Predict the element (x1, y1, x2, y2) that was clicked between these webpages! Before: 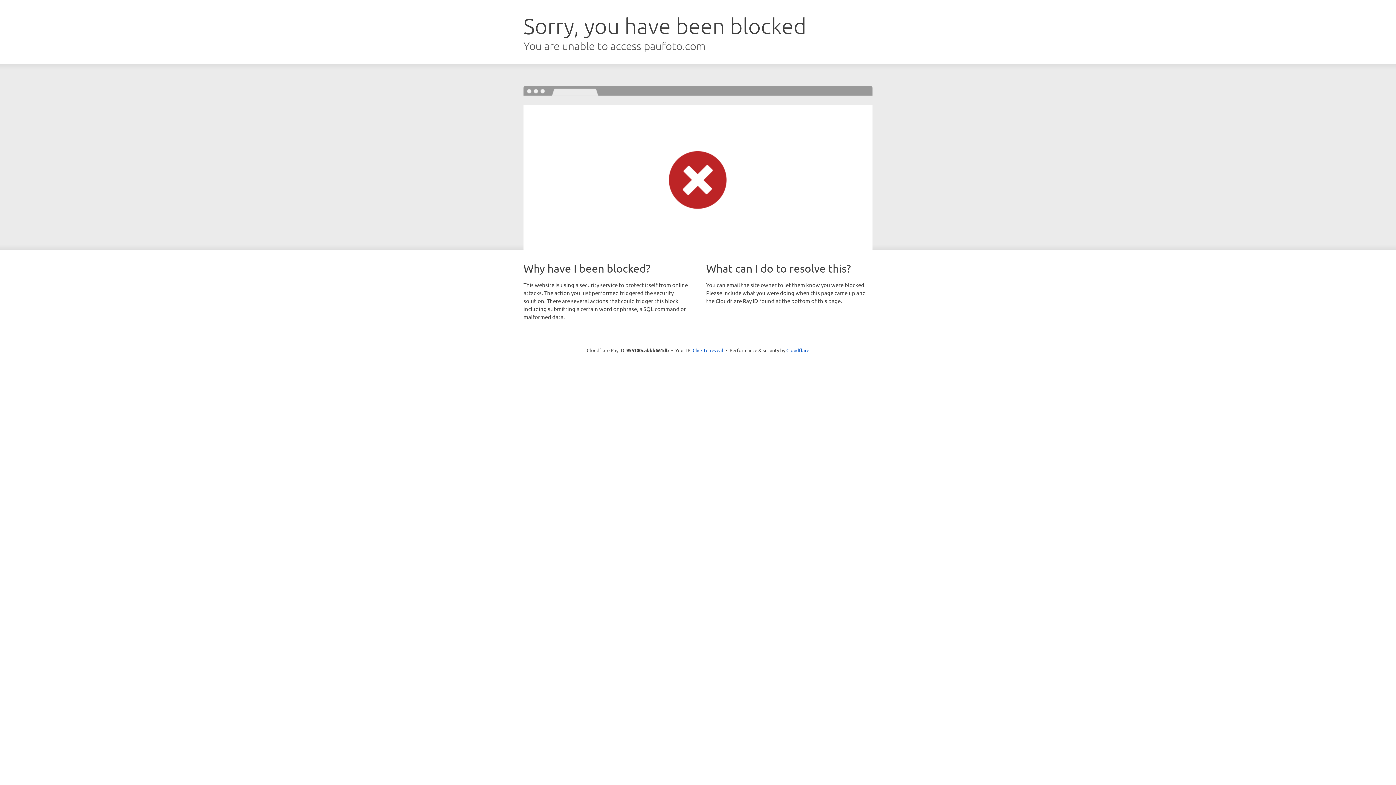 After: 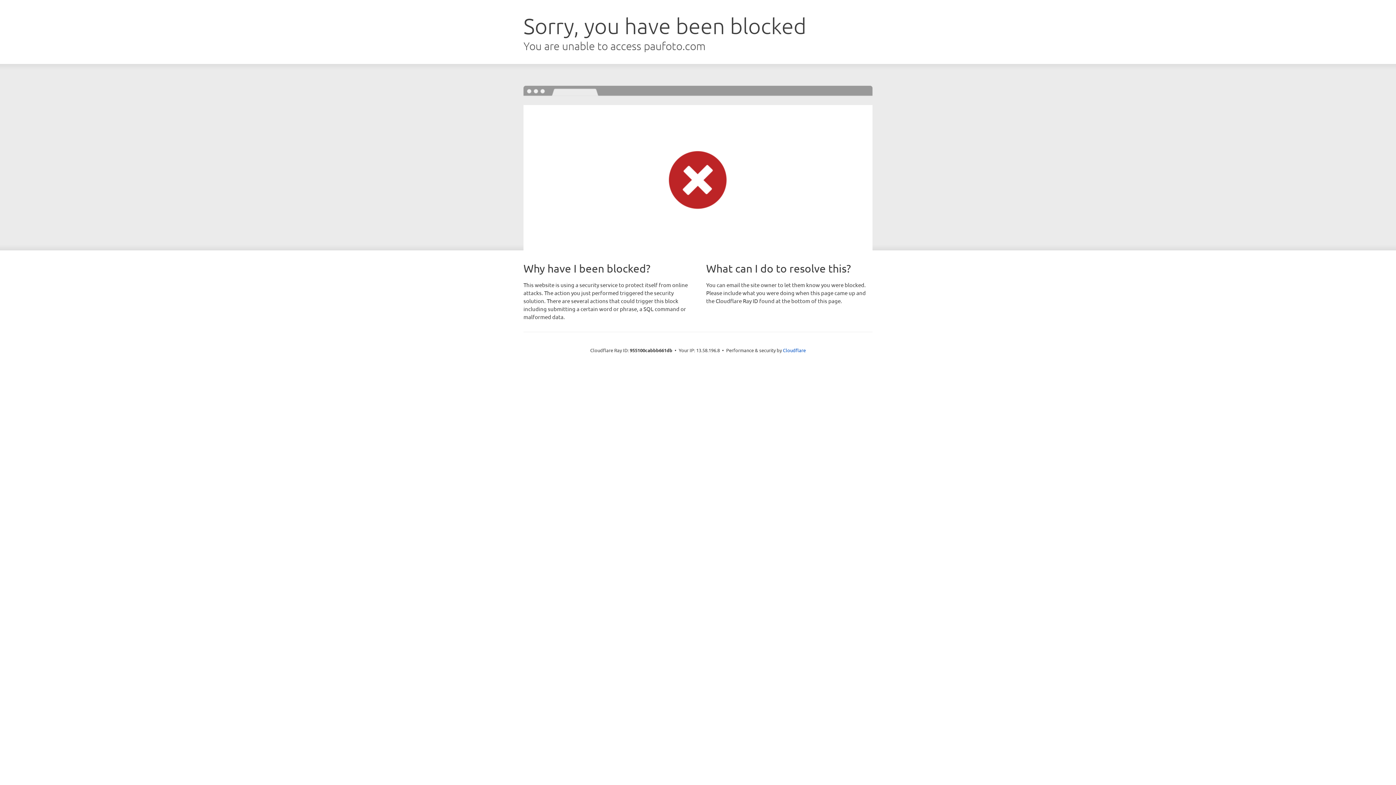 Action: bbox: (692, 346, 723, 353) label: Click to reveal